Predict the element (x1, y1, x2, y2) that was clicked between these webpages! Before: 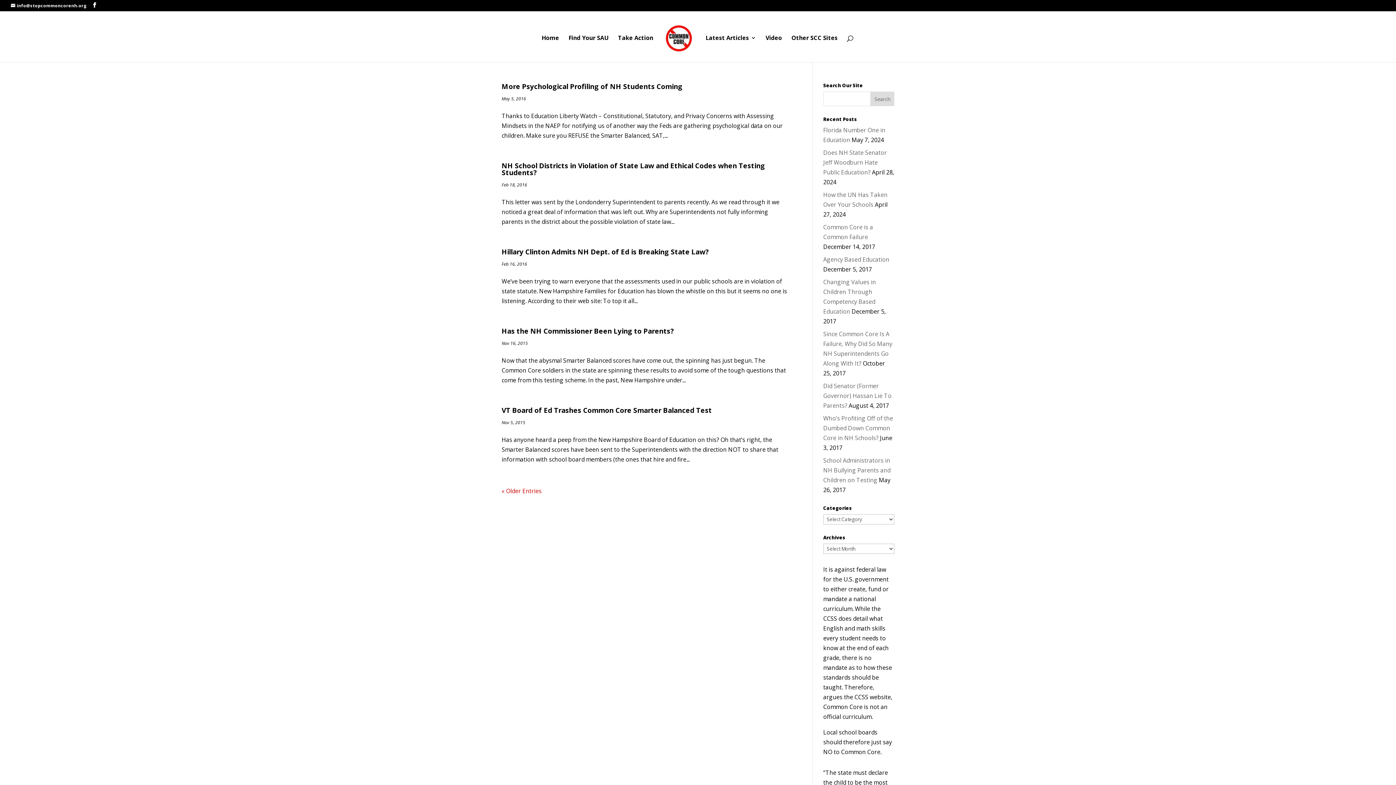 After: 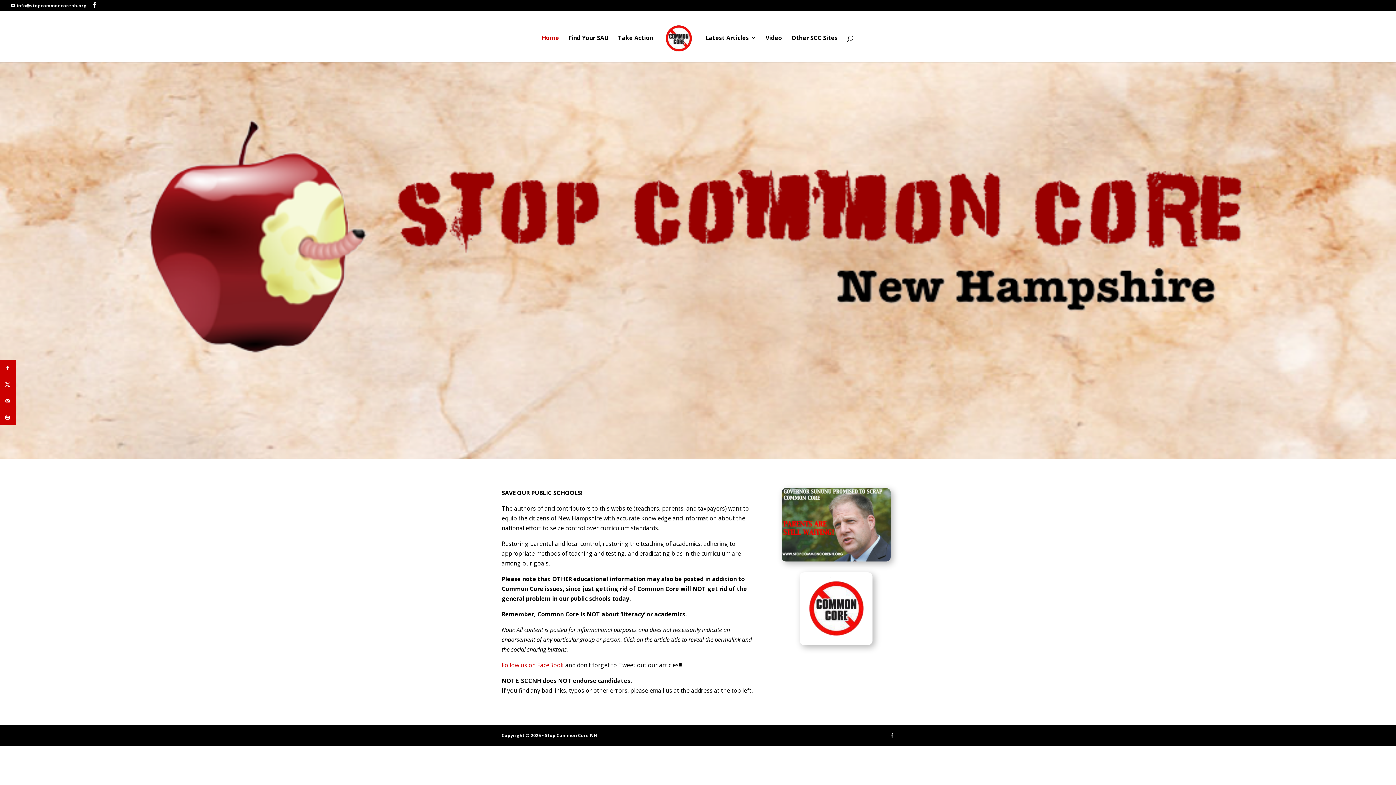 Action: bbox: (661, 21, 696, 61)